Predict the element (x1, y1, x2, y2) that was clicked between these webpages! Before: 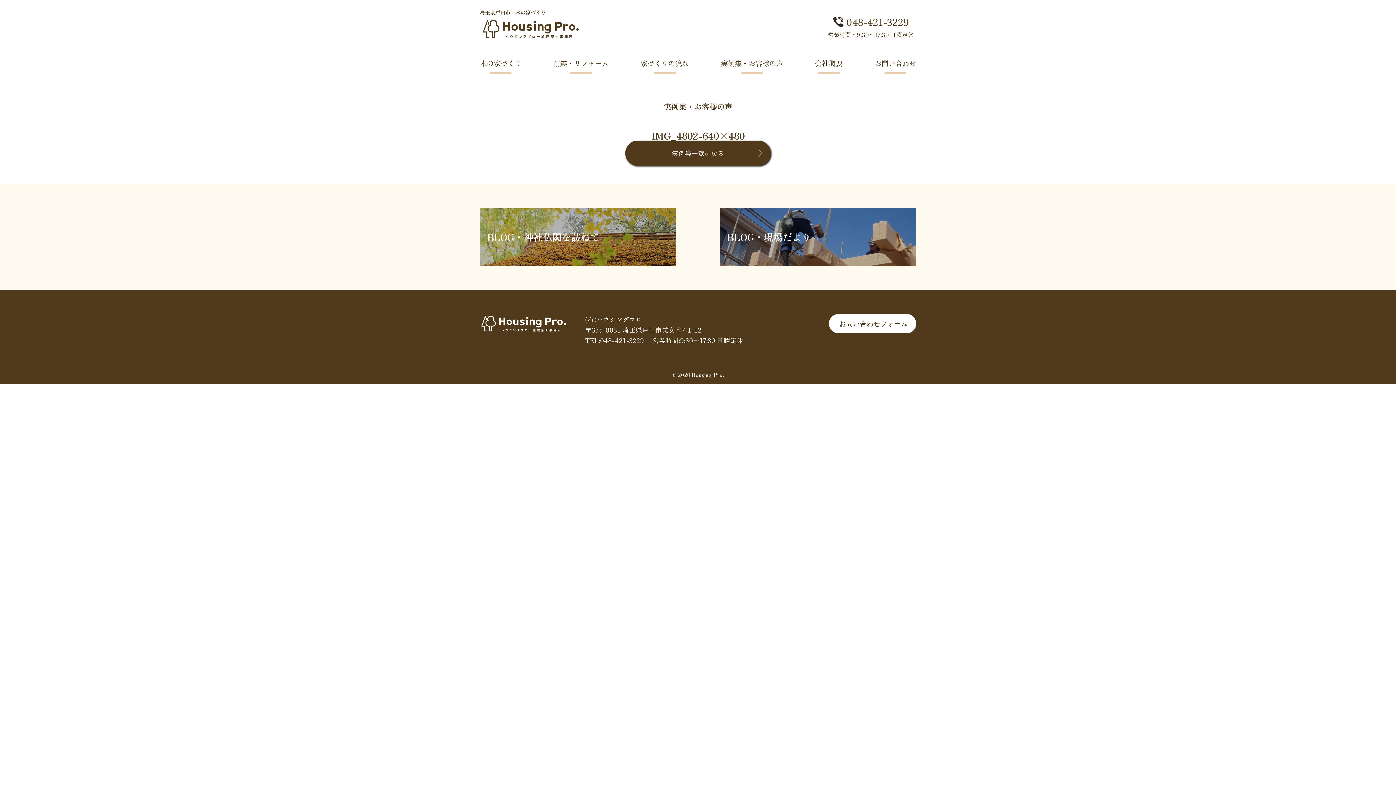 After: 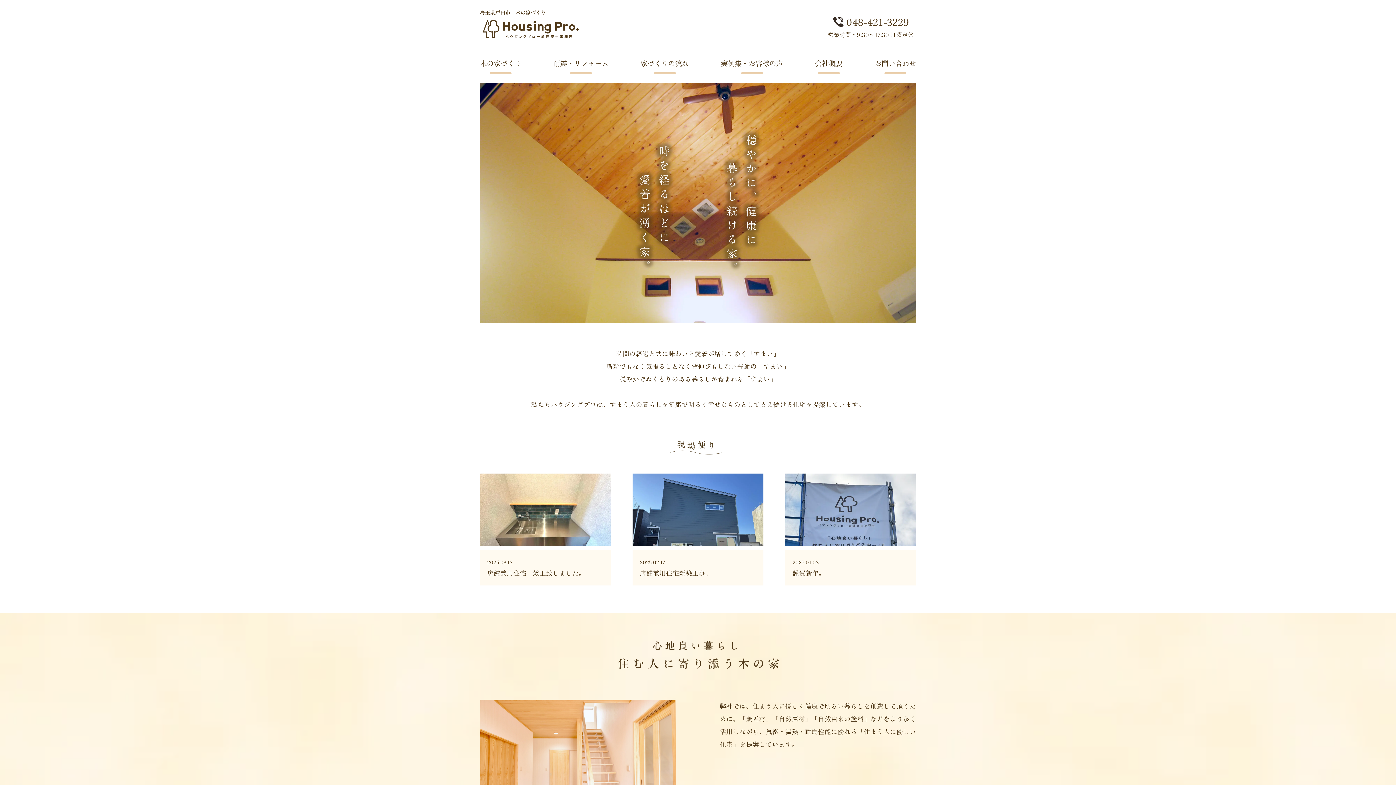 Action: label: 埼玉県戸田市　木の家づくり bbox: (480, 8, 581, 39)